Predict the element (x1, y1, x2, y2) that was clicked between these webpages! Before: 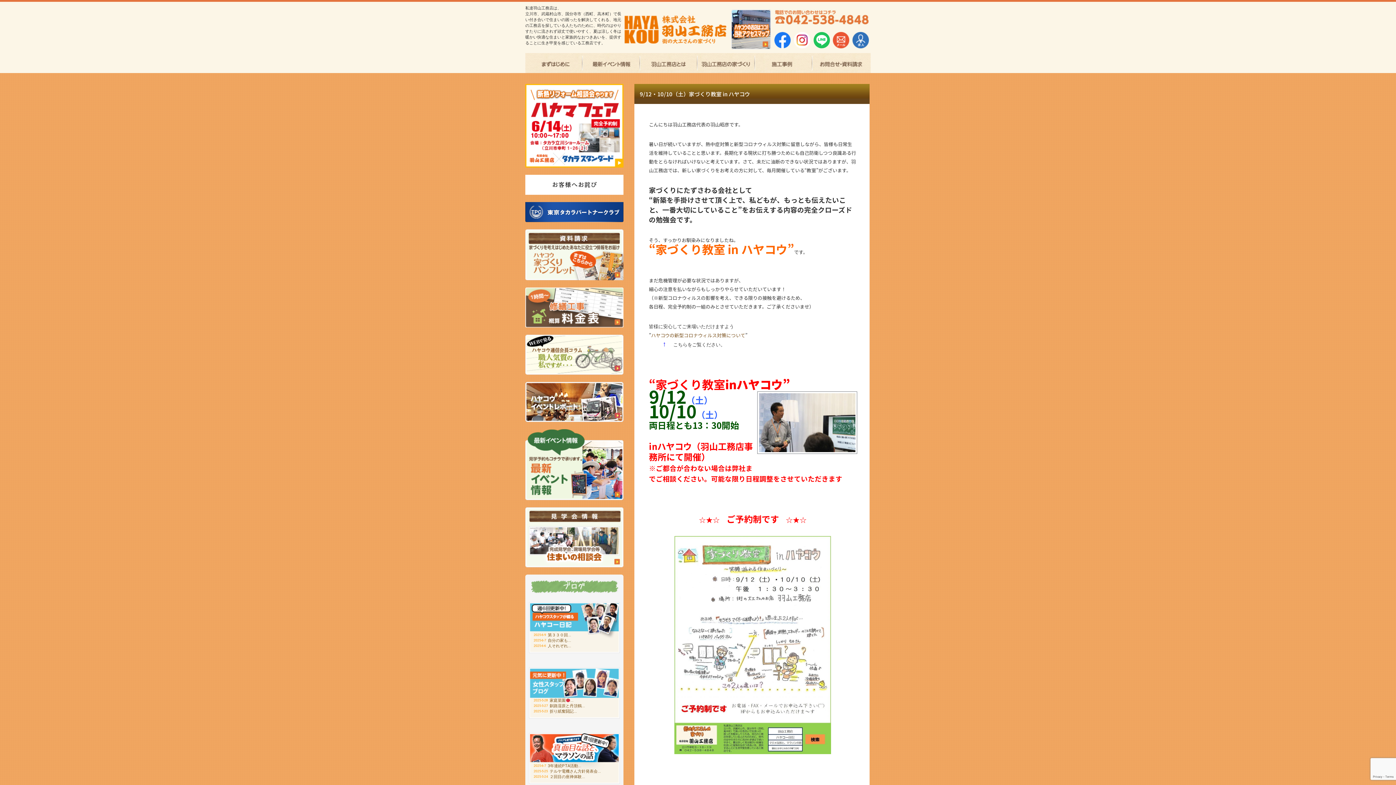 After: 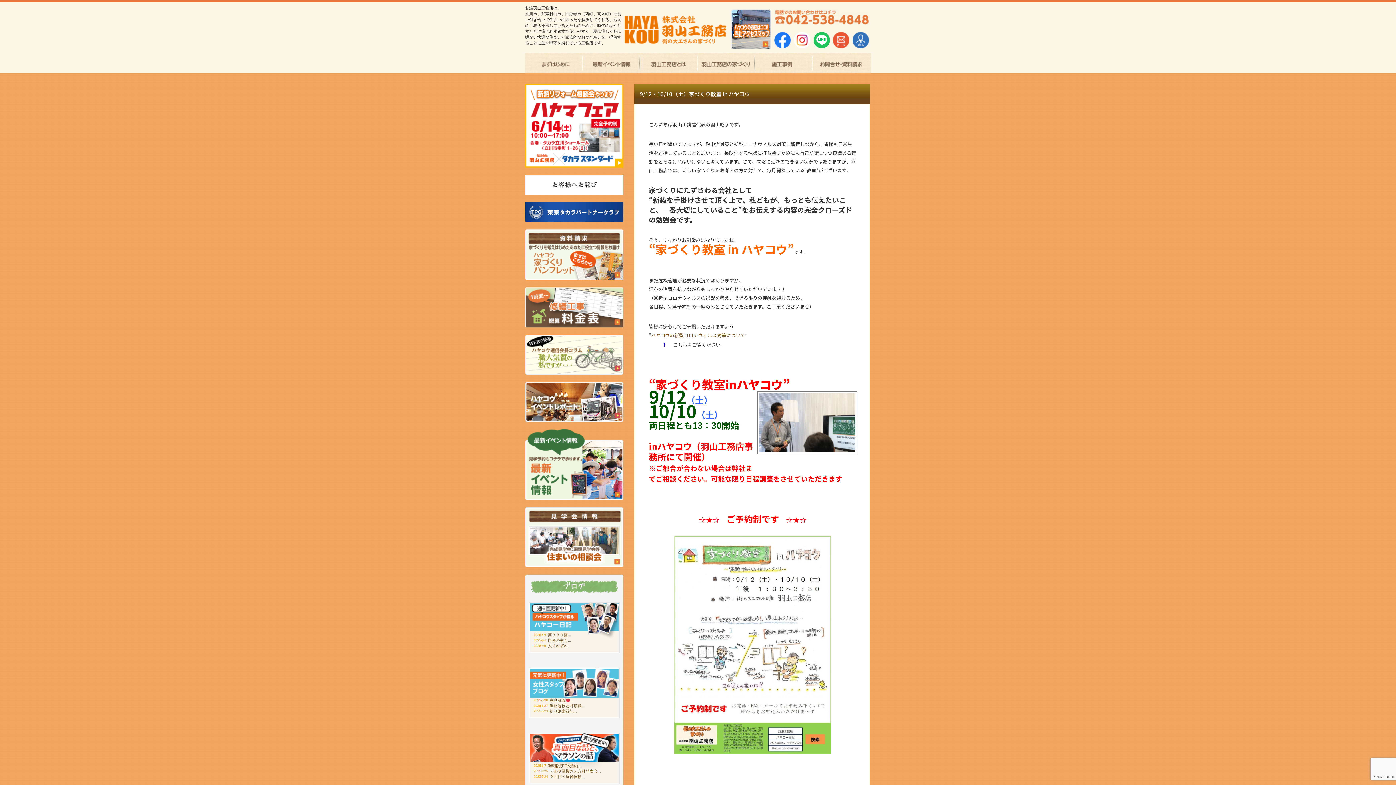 Action: bbox: (774, 32, 791, 48)